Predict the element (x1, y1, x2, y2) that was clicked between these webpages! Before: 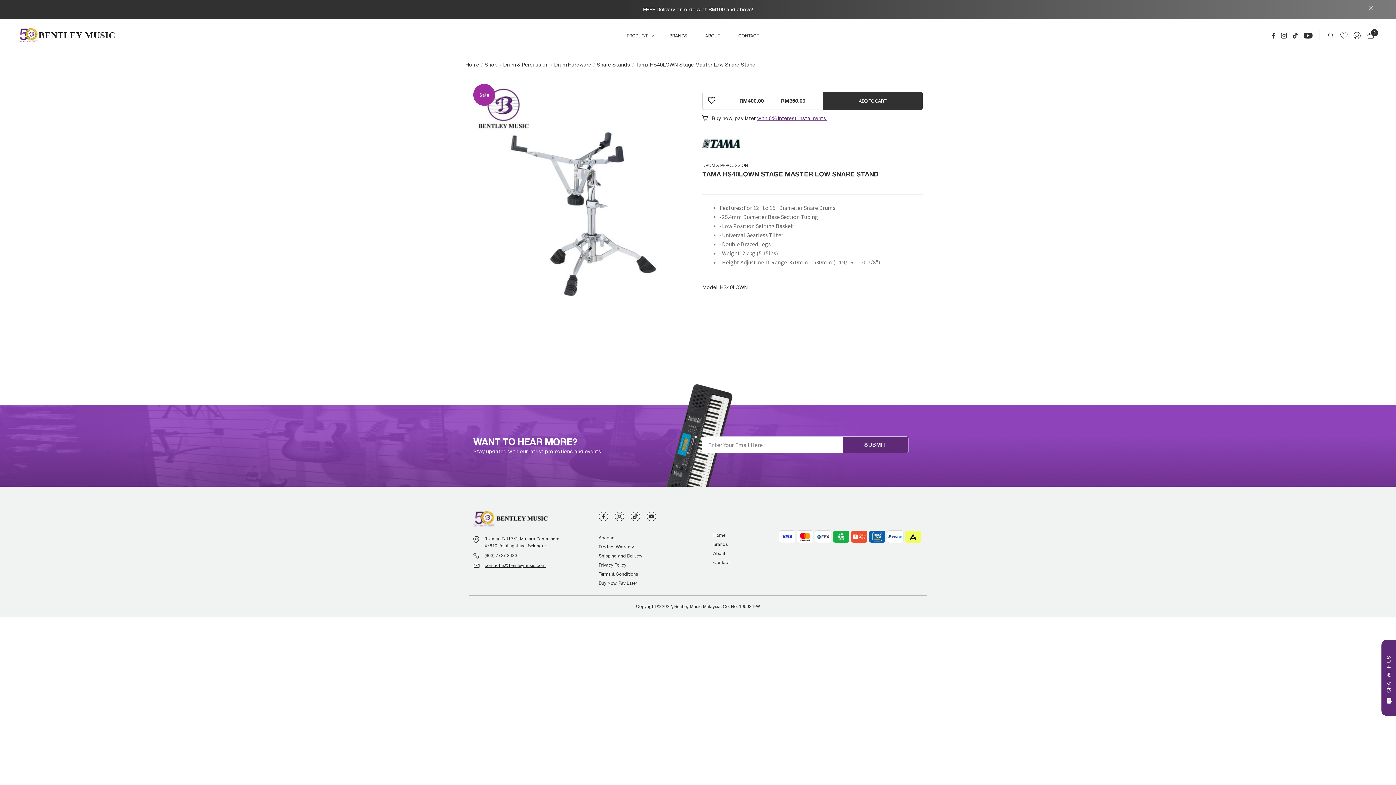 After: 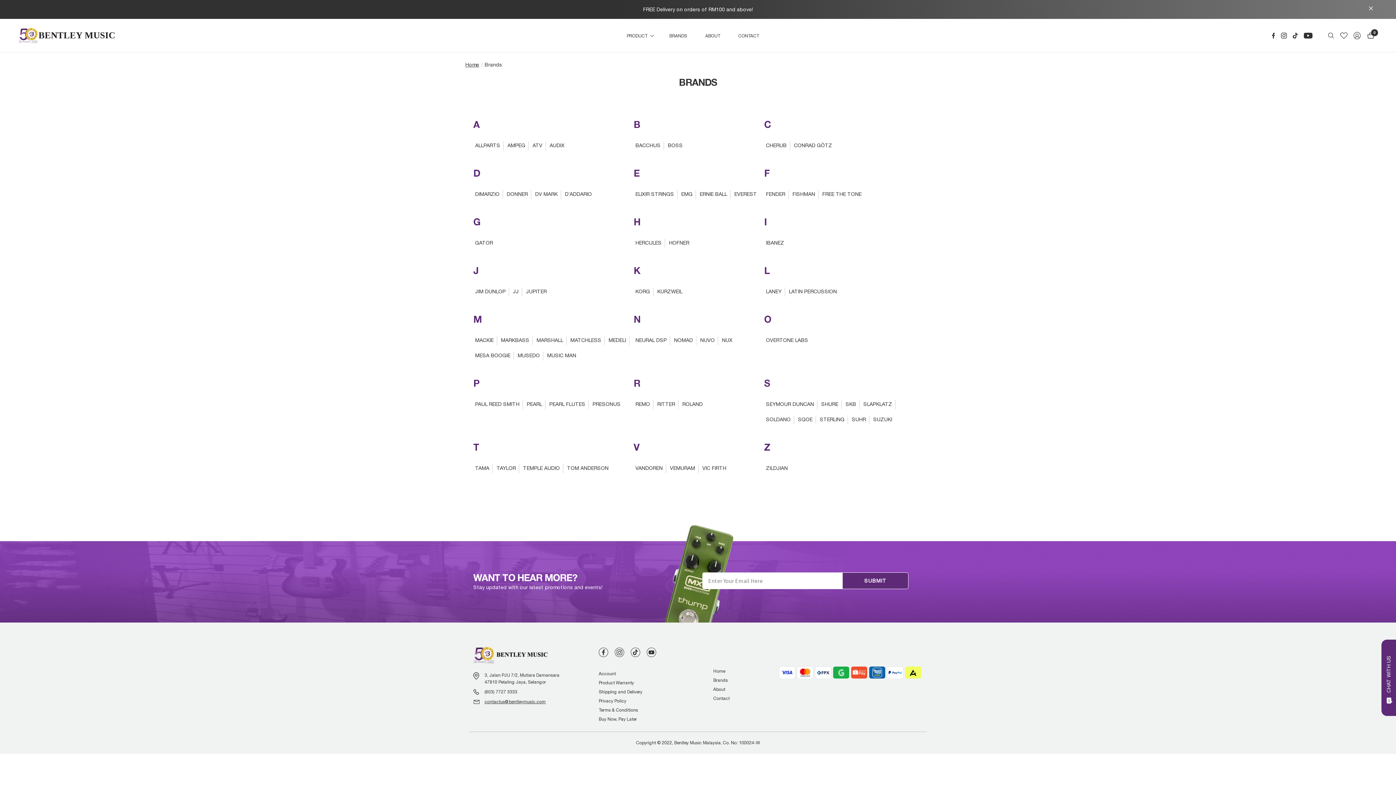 Action: label: Brands bbox: (713, 542, 728, 547)